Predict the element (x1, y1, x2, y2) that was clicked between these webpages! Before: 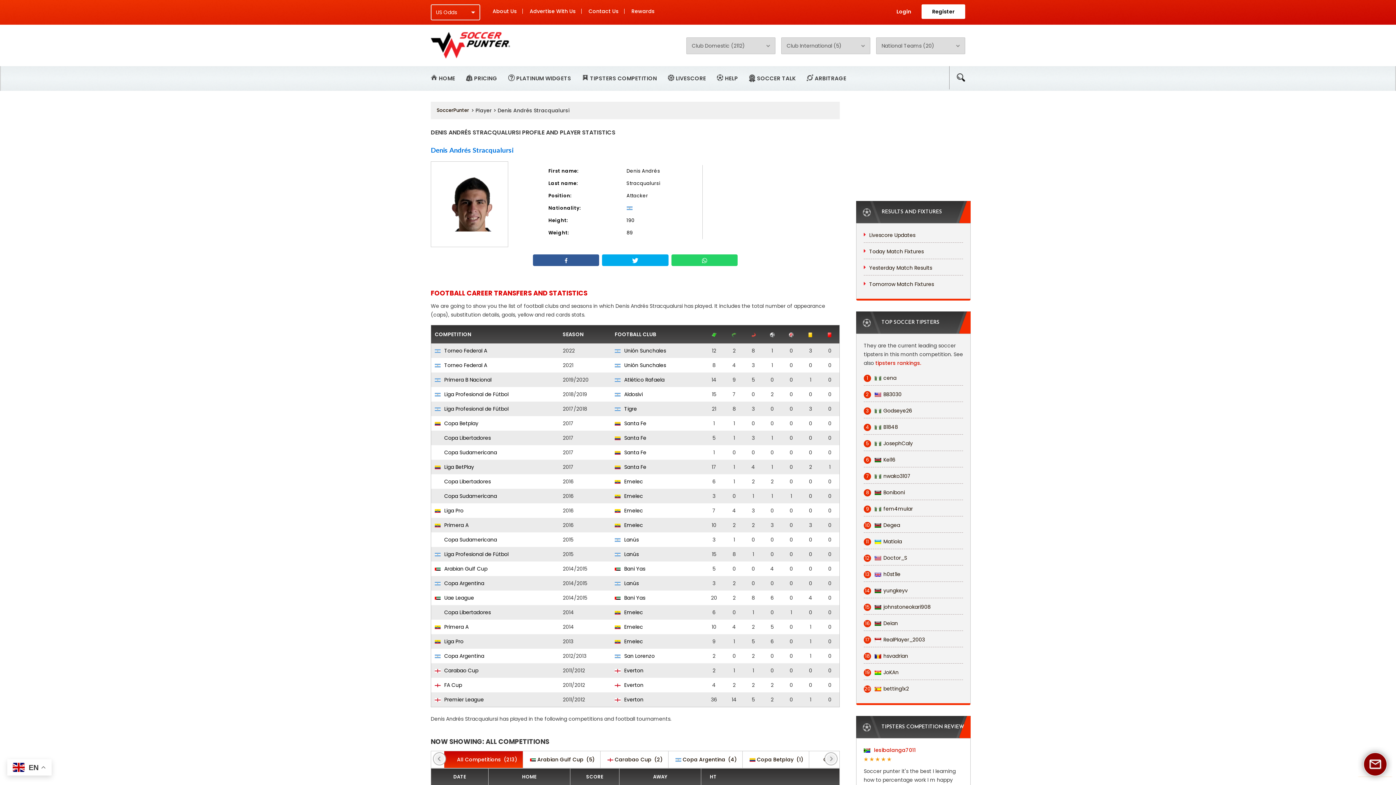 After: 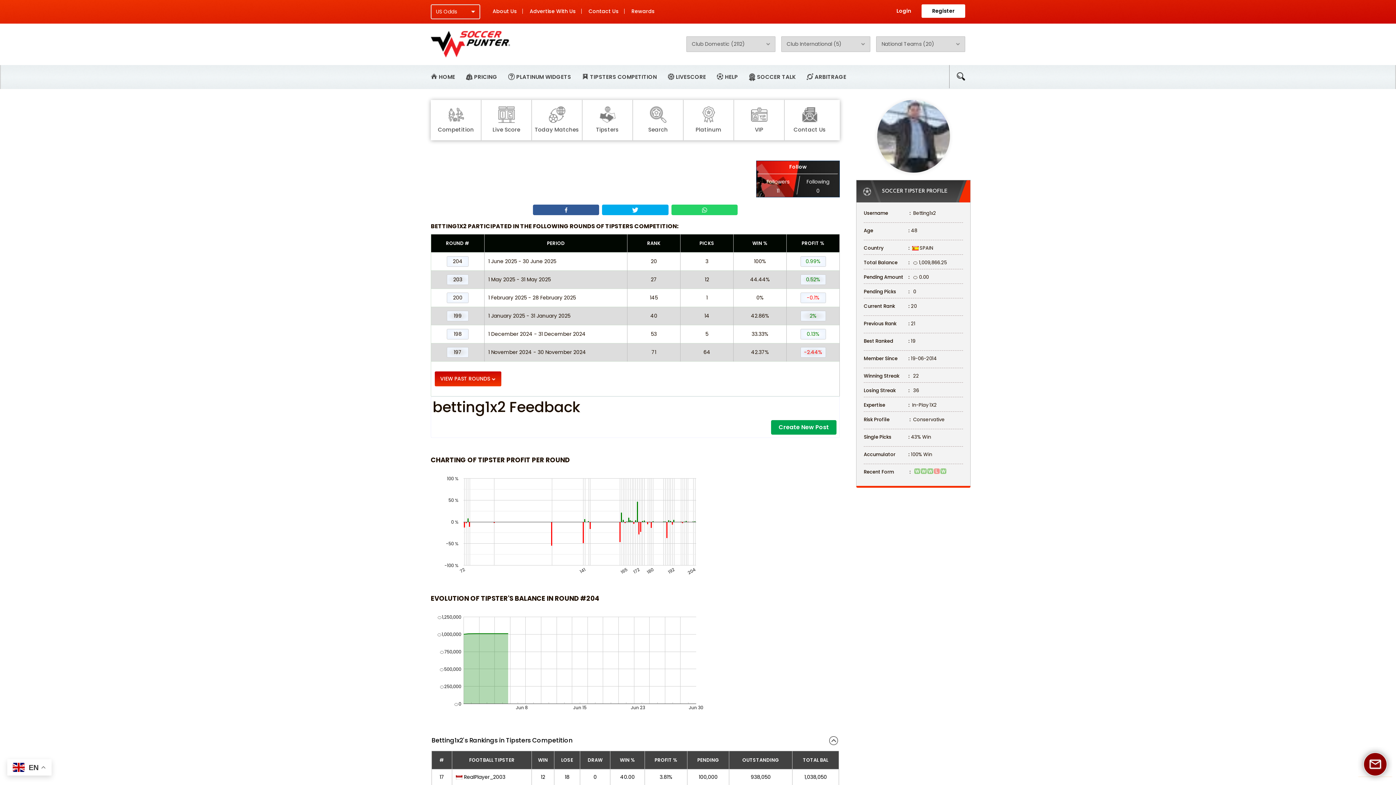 Action: label: 20betting1x2 bbox: (864, 684, 909, 693)